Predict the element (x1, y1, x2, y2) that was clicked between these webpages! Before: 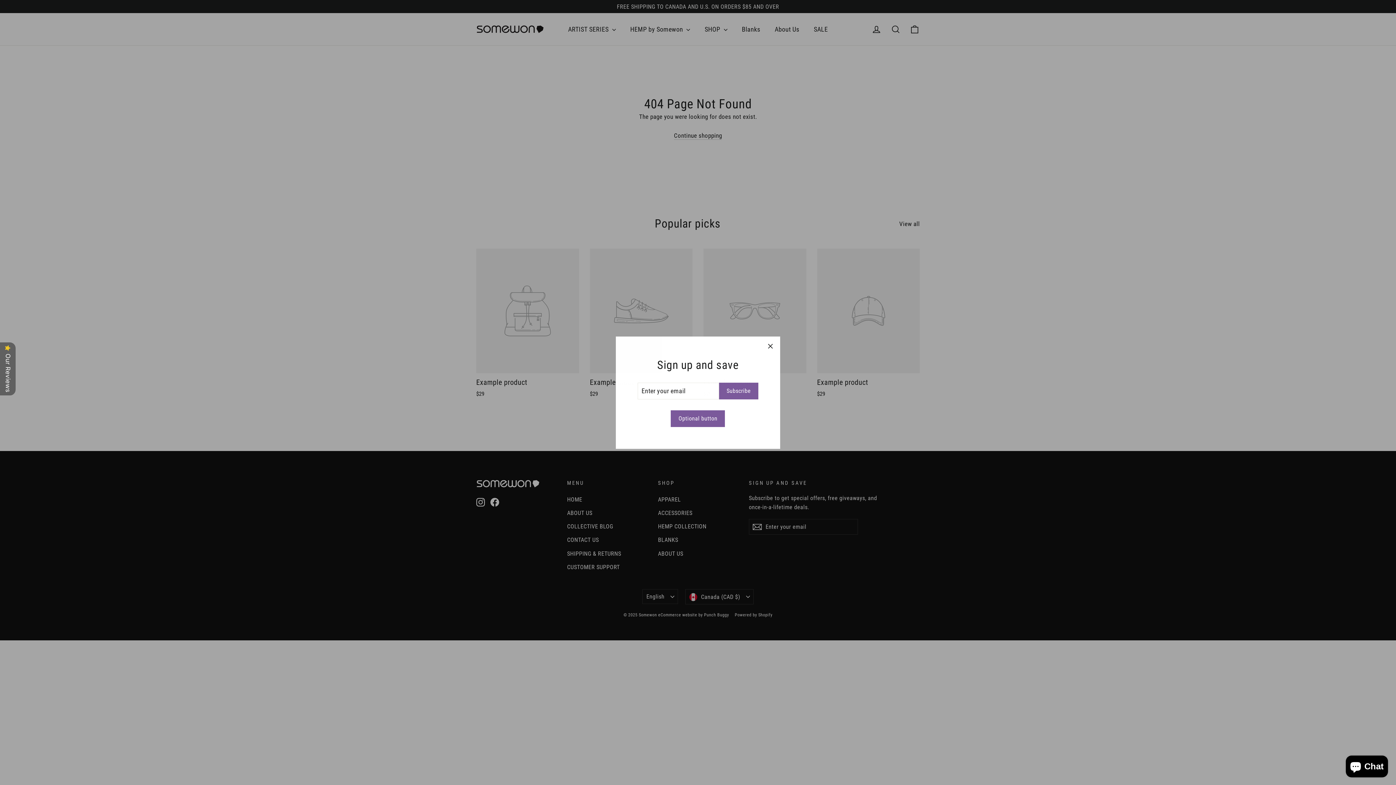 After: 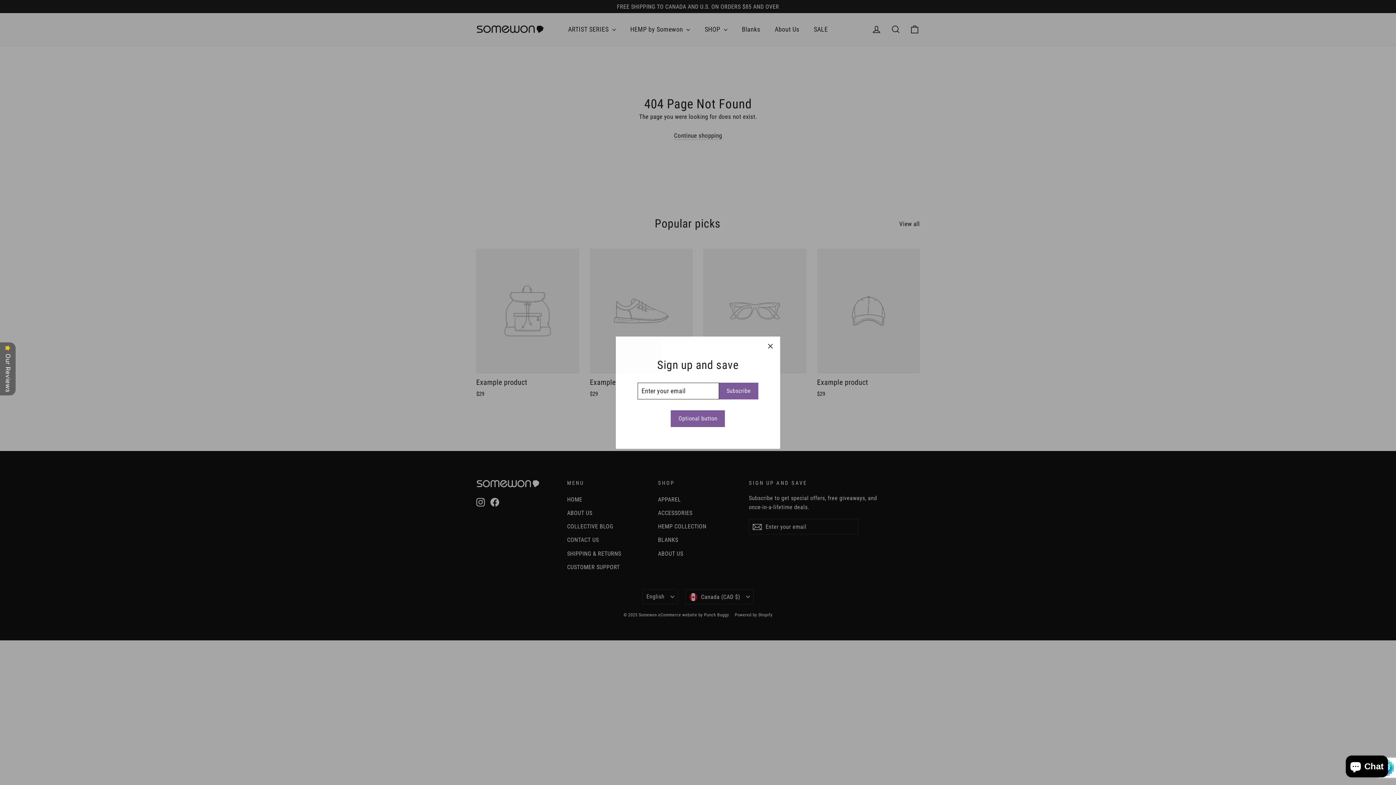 Action: label: Subscribe bbox: (719, 383, 758, 400)